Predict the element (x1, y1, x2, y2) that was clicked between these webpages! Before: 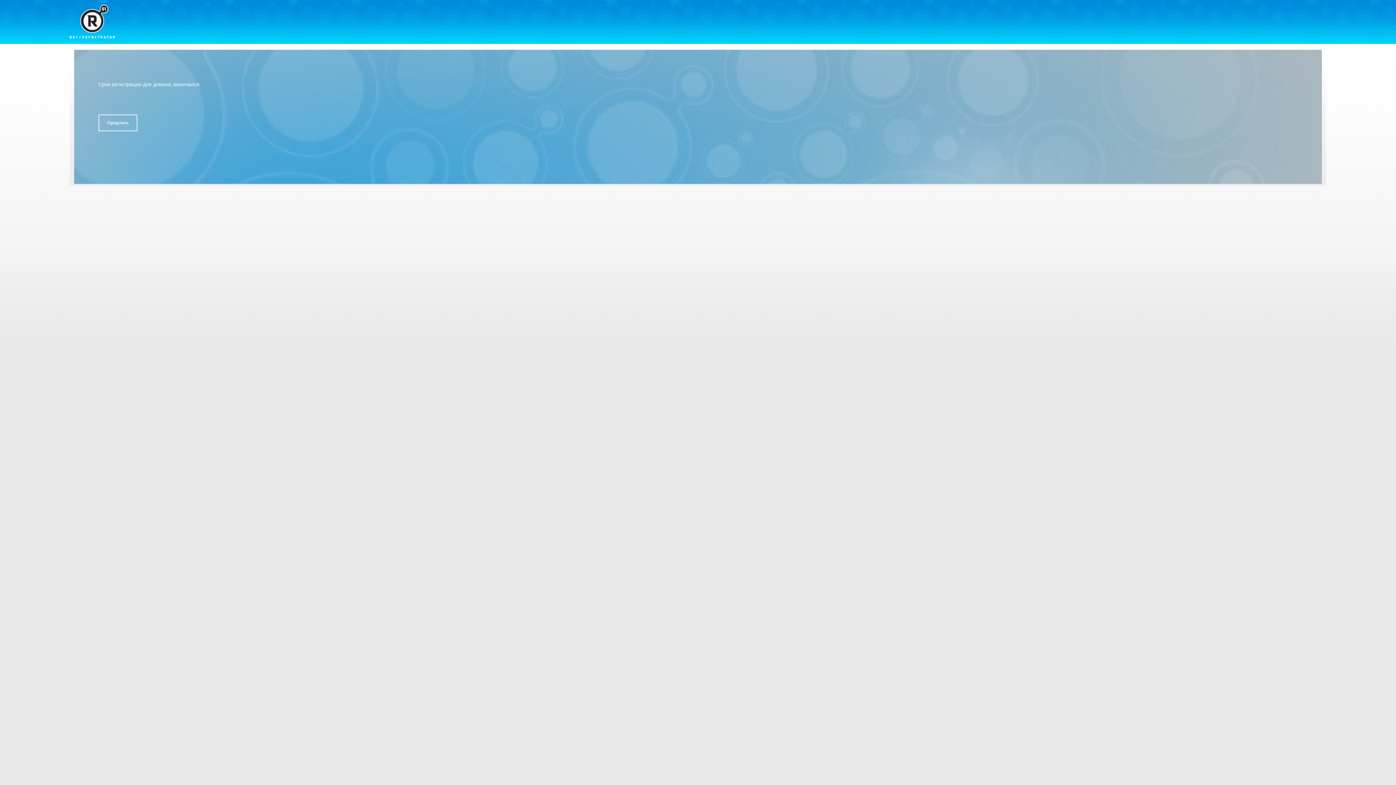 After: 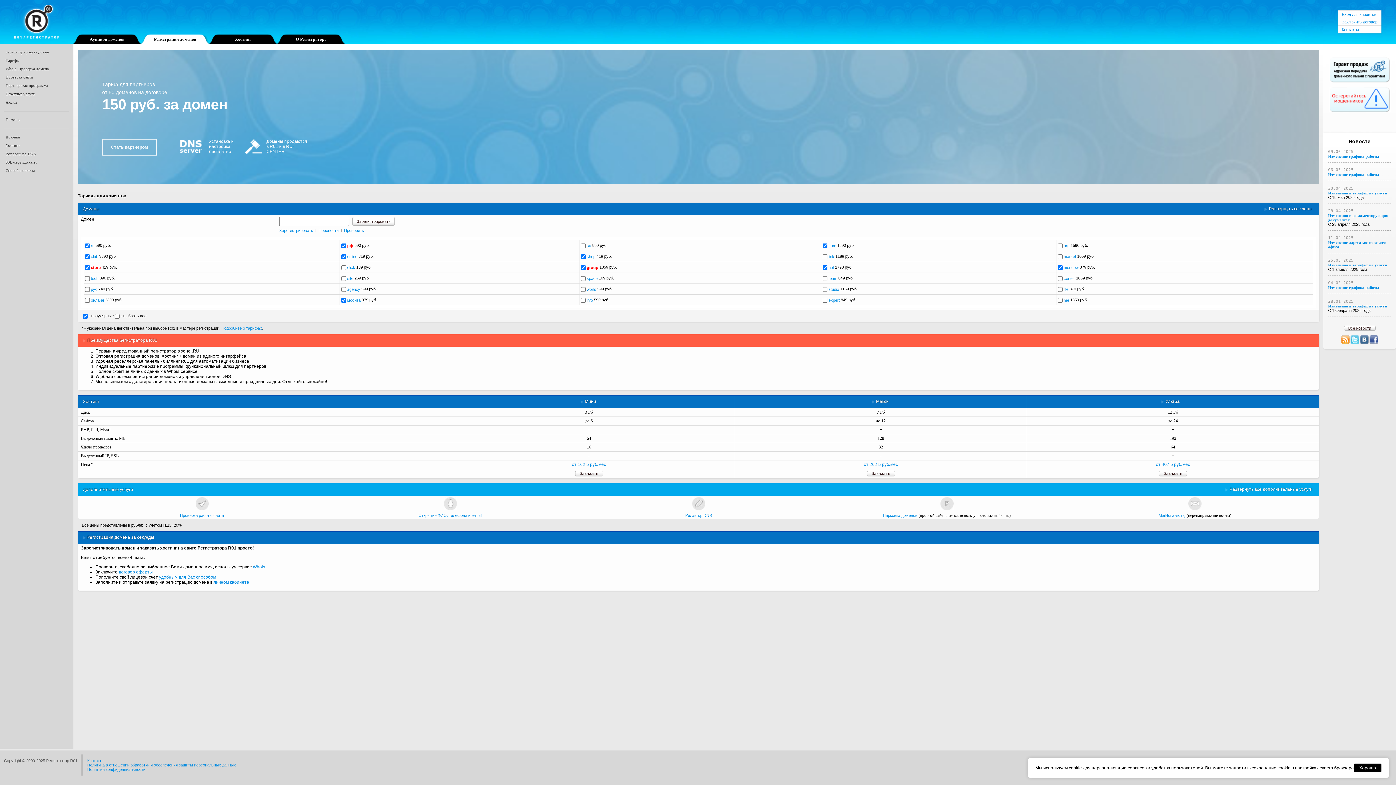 Action: bbox: (69, 4, 114, 38)